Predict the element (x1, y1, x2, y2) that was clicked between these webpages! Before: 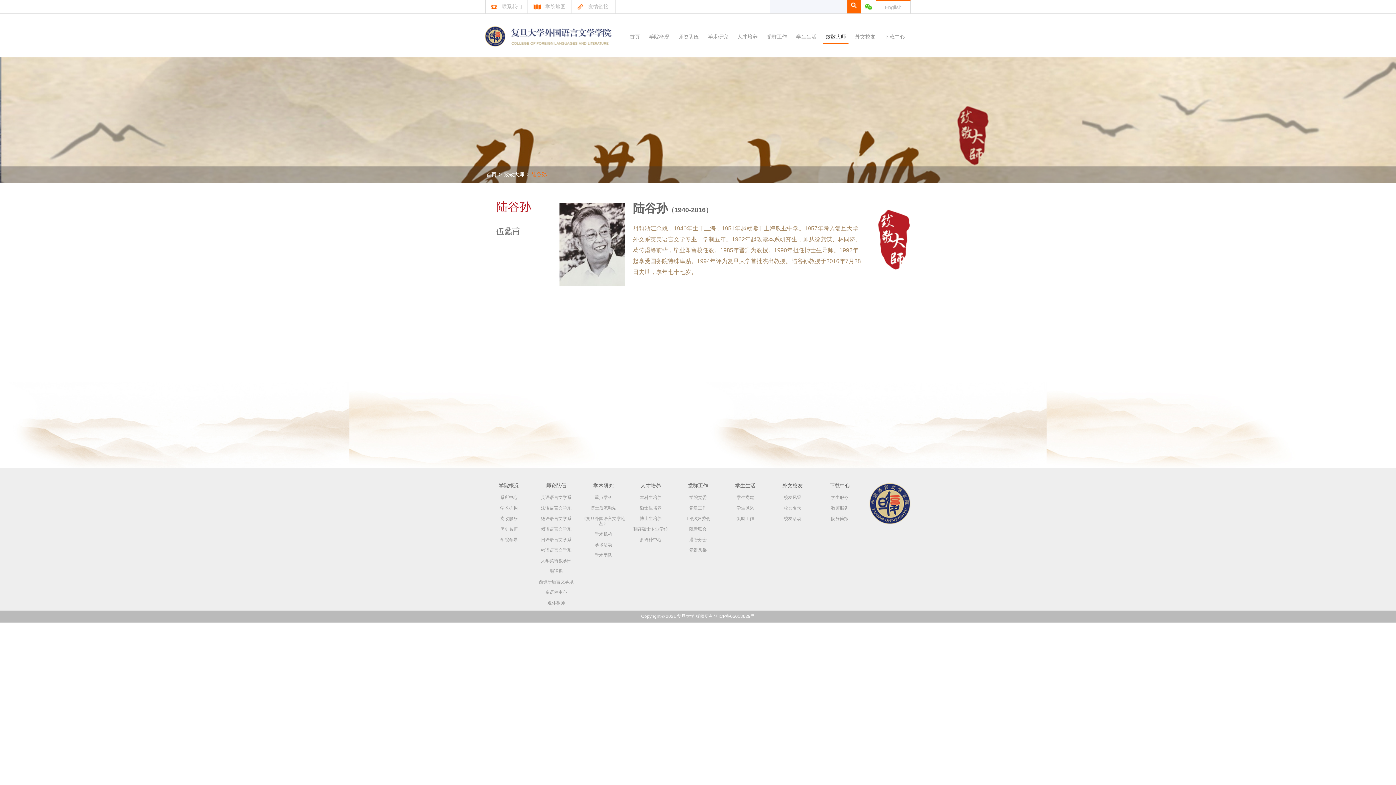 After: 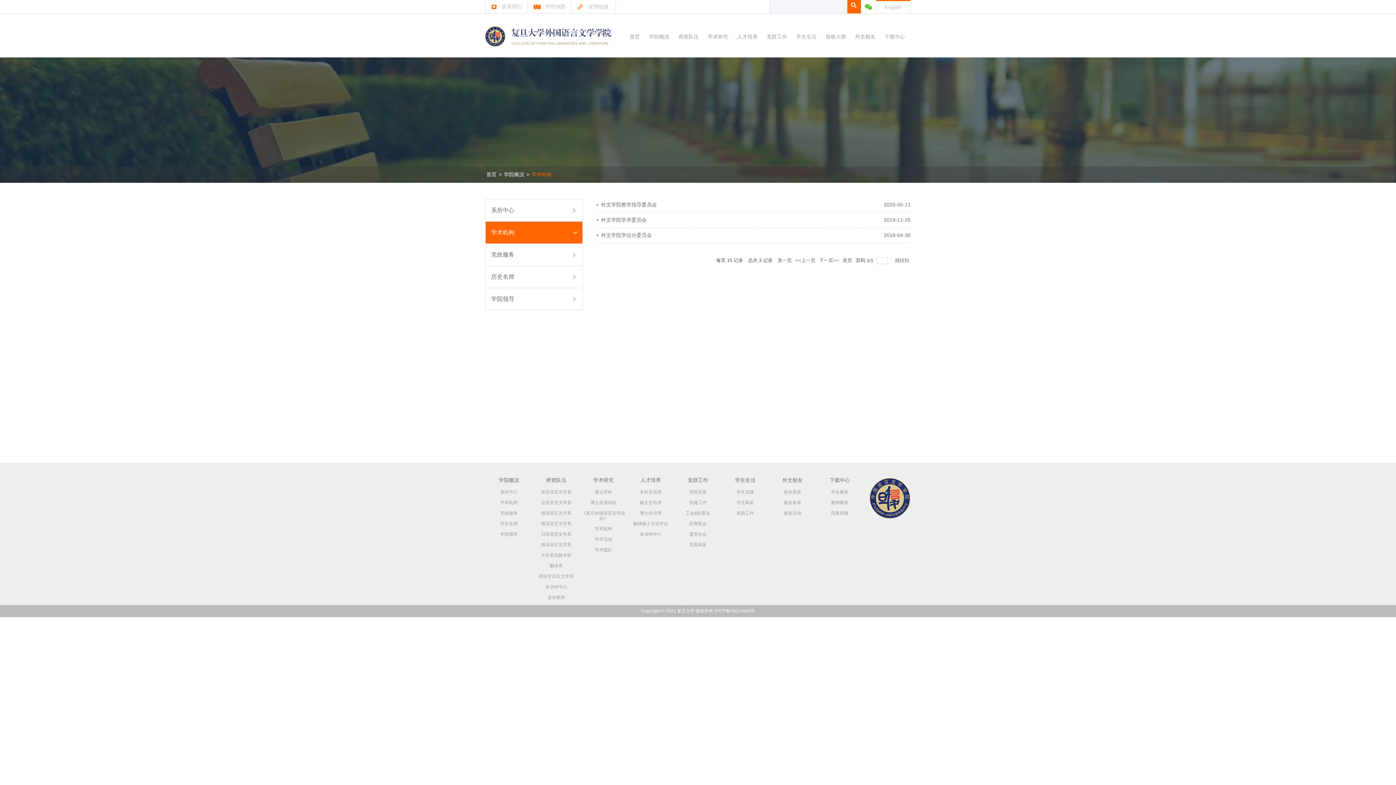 Action: label: 学术机构 bbox: (500, 505, 517, 510)